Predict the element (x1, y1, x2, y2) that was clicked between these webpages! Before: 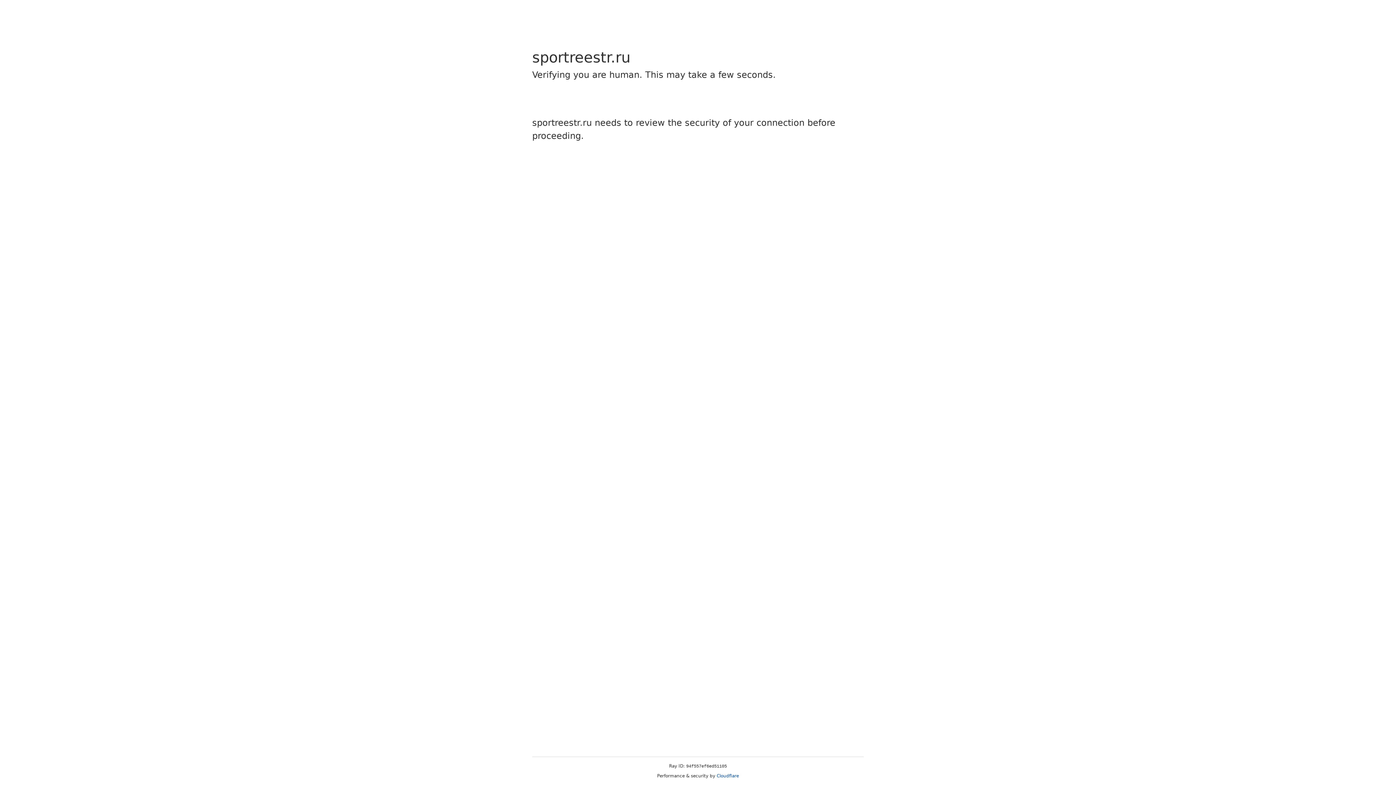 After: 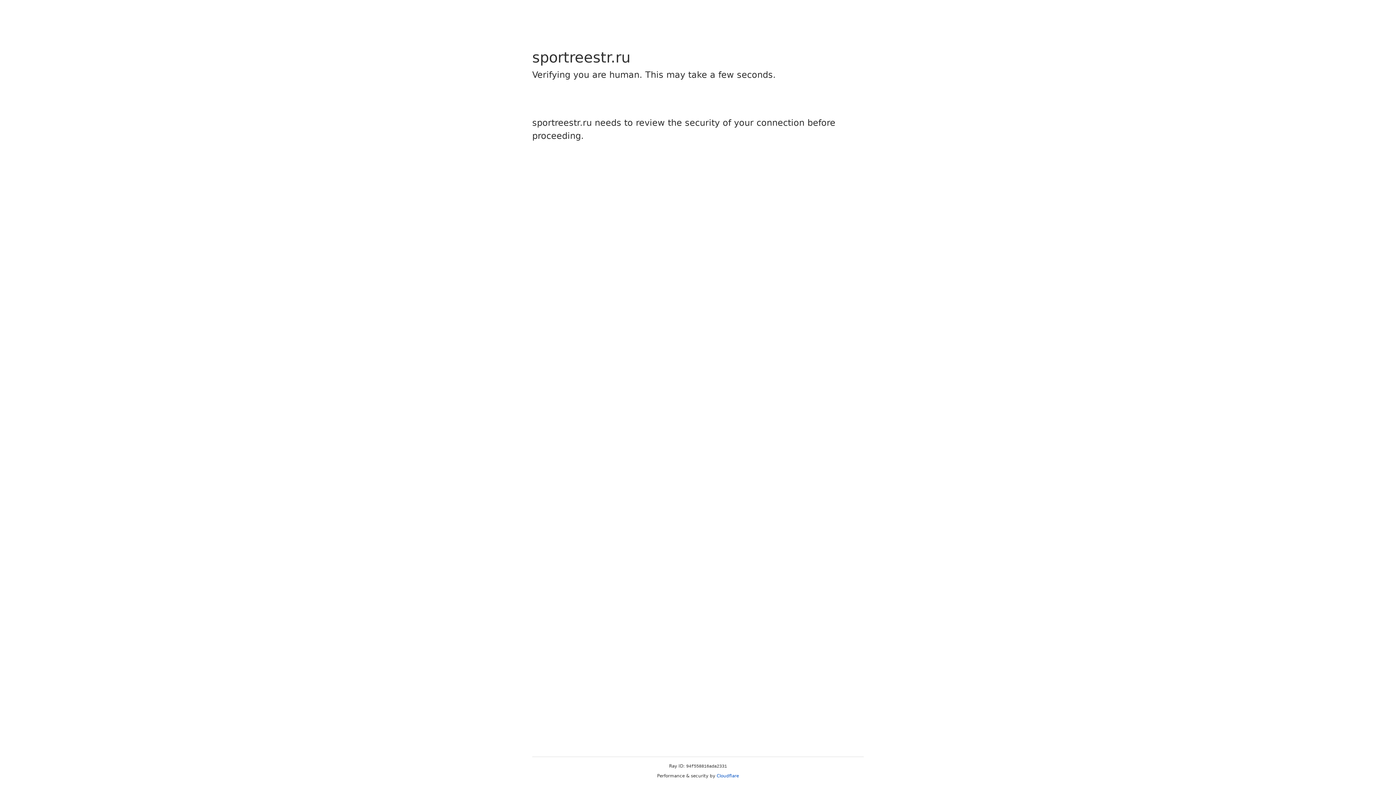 Action: label: Cloudflare bbox: (716, 773, 739, 778)